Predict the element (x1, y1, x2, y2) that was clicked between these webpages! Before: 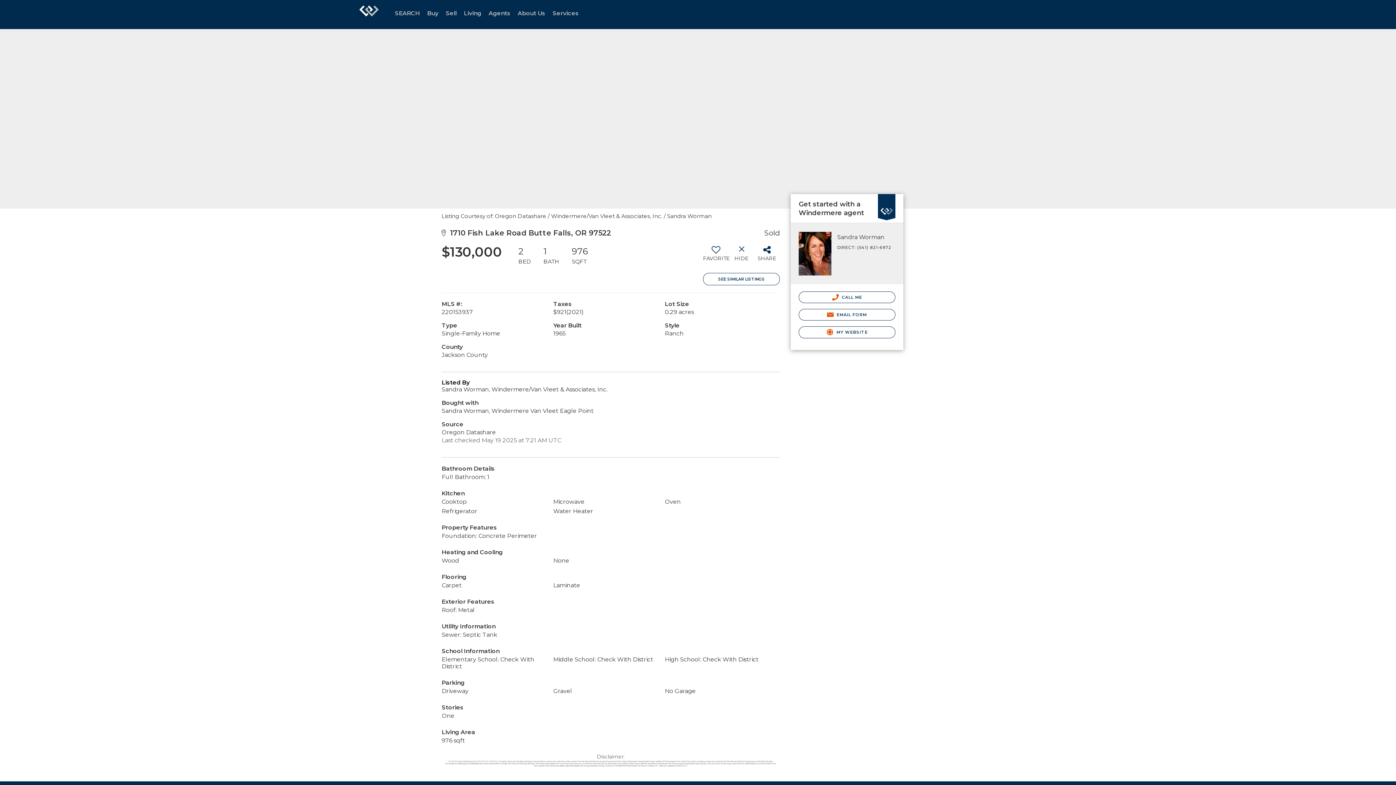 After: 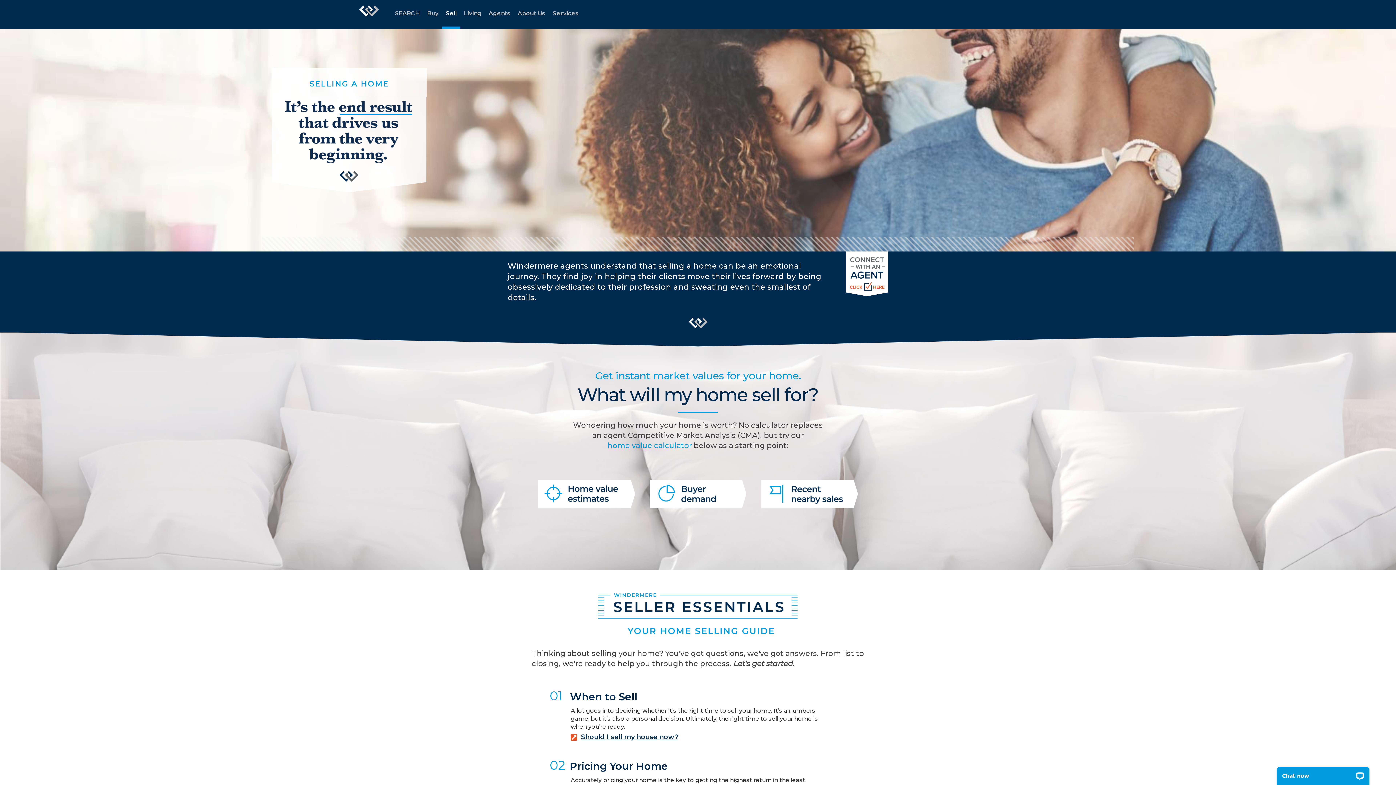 Action: bbox: (442, 0, 460, 29) label: Sell